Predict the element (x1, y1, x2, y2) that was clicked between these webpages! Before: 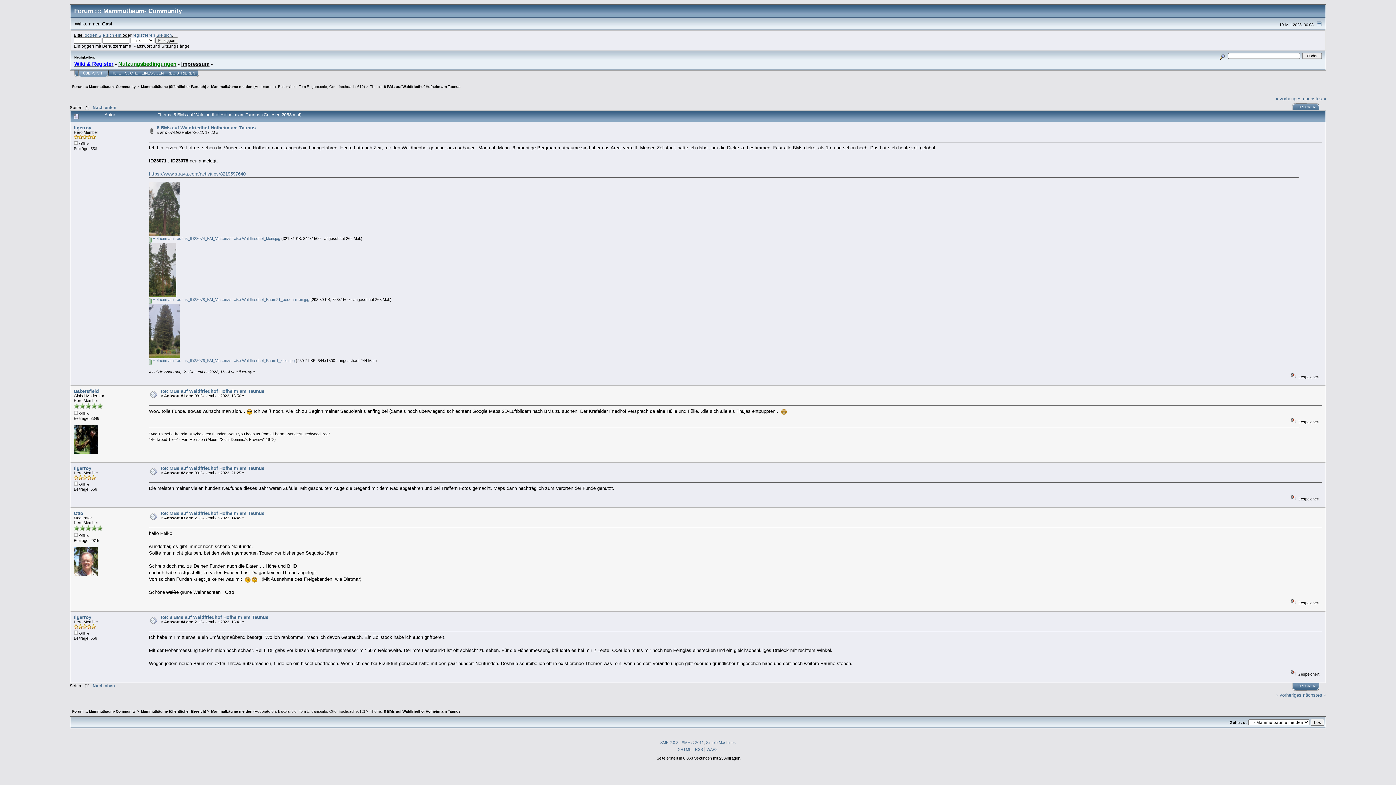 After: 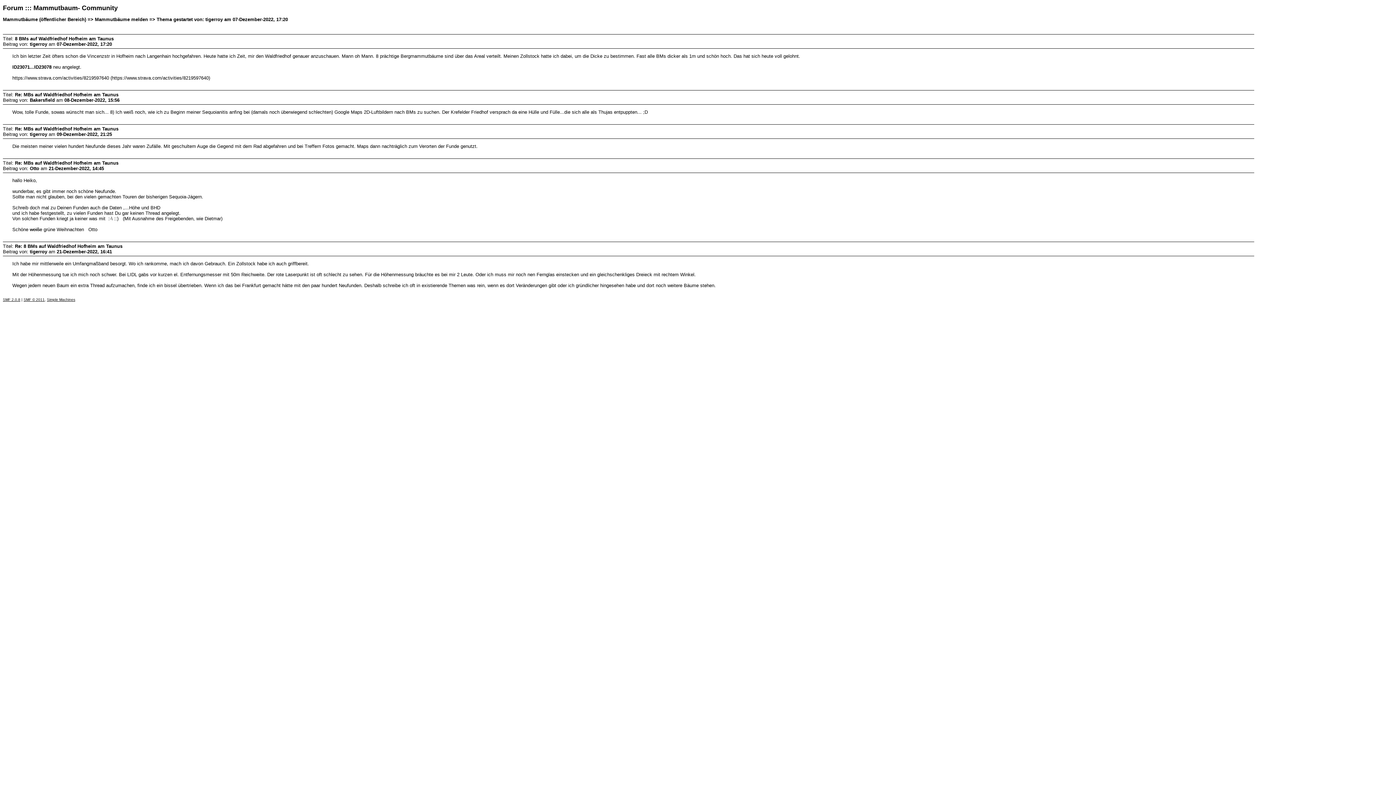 Action: bbox: (1296, 683, 1319, 690) label: DRUCKEN